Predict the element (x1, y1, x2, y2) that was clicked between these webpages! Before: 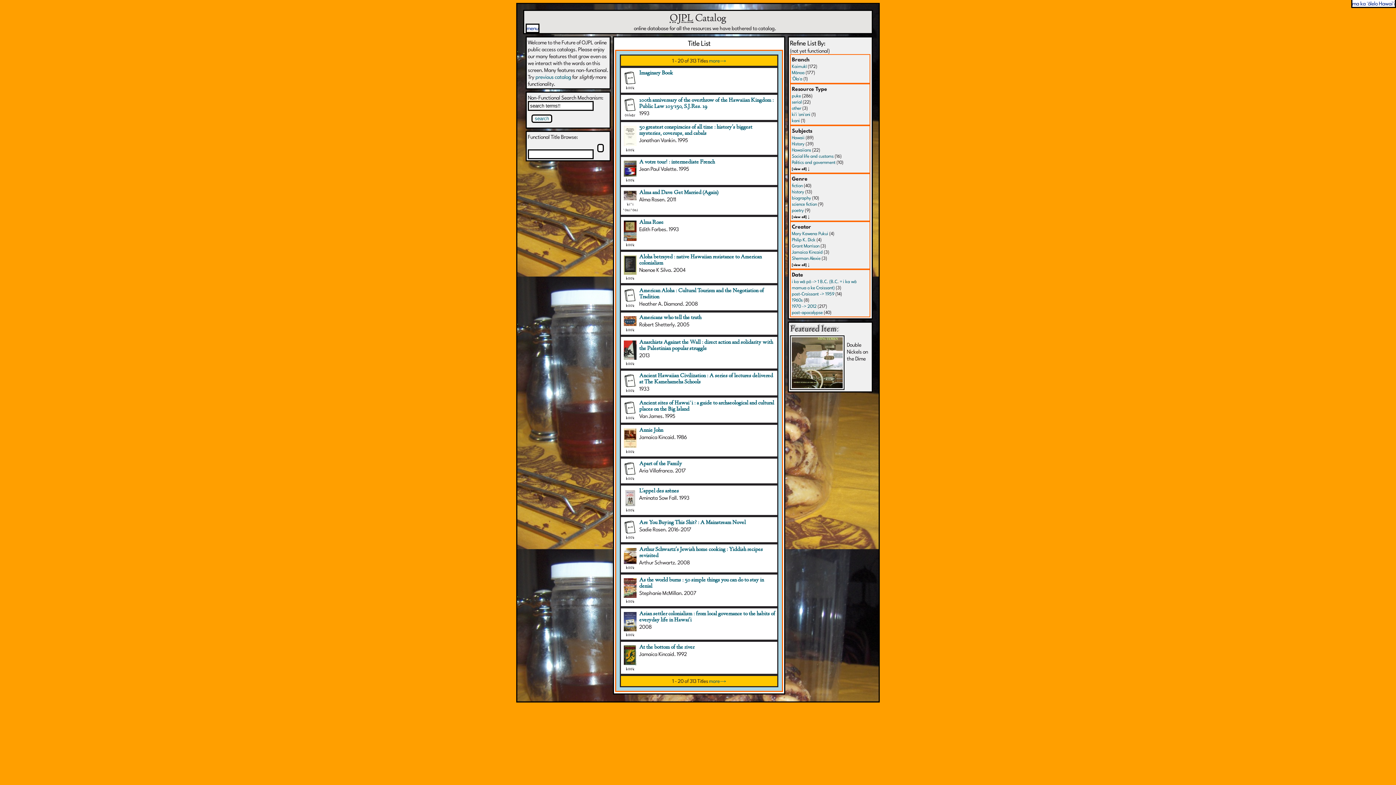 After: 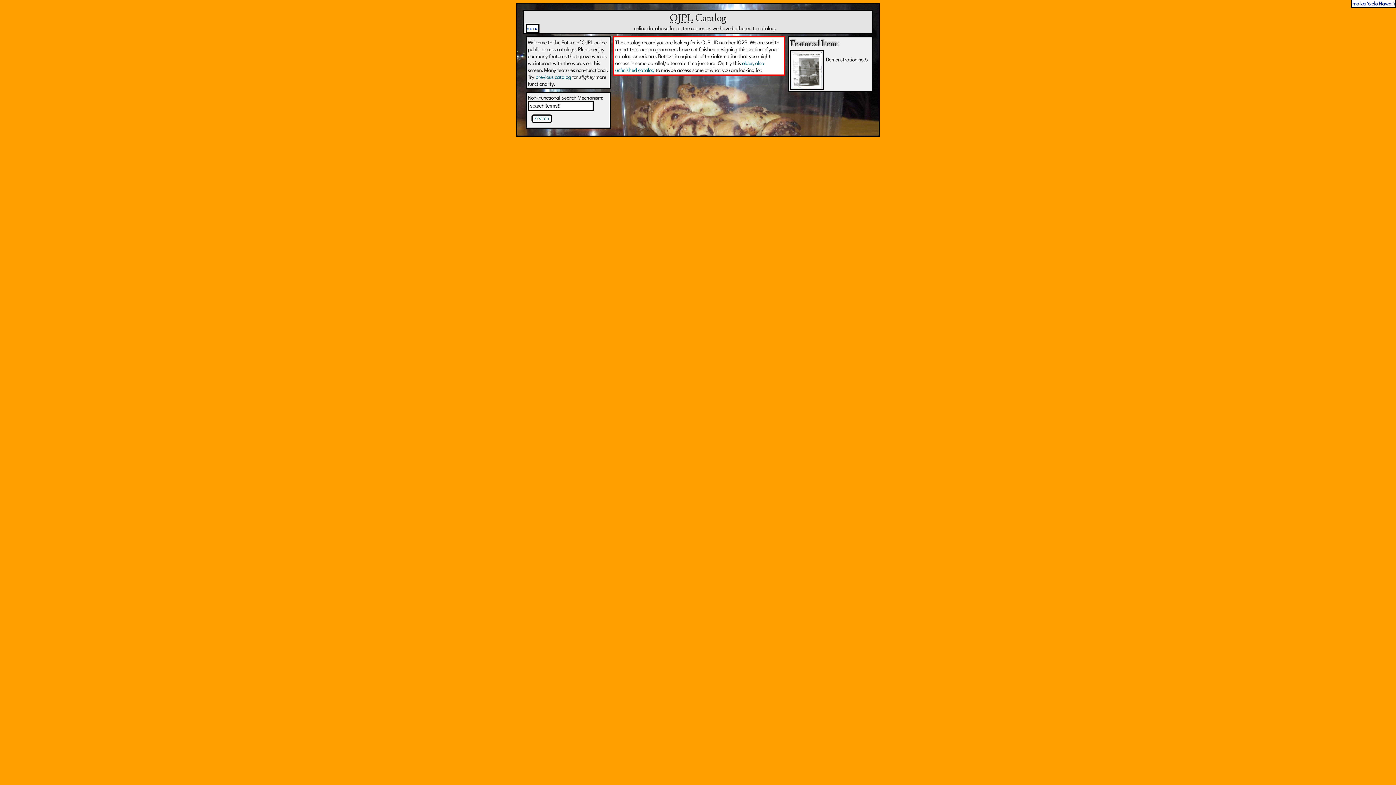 Action: label: Annie John bbox: (639, 427, 663, 433)